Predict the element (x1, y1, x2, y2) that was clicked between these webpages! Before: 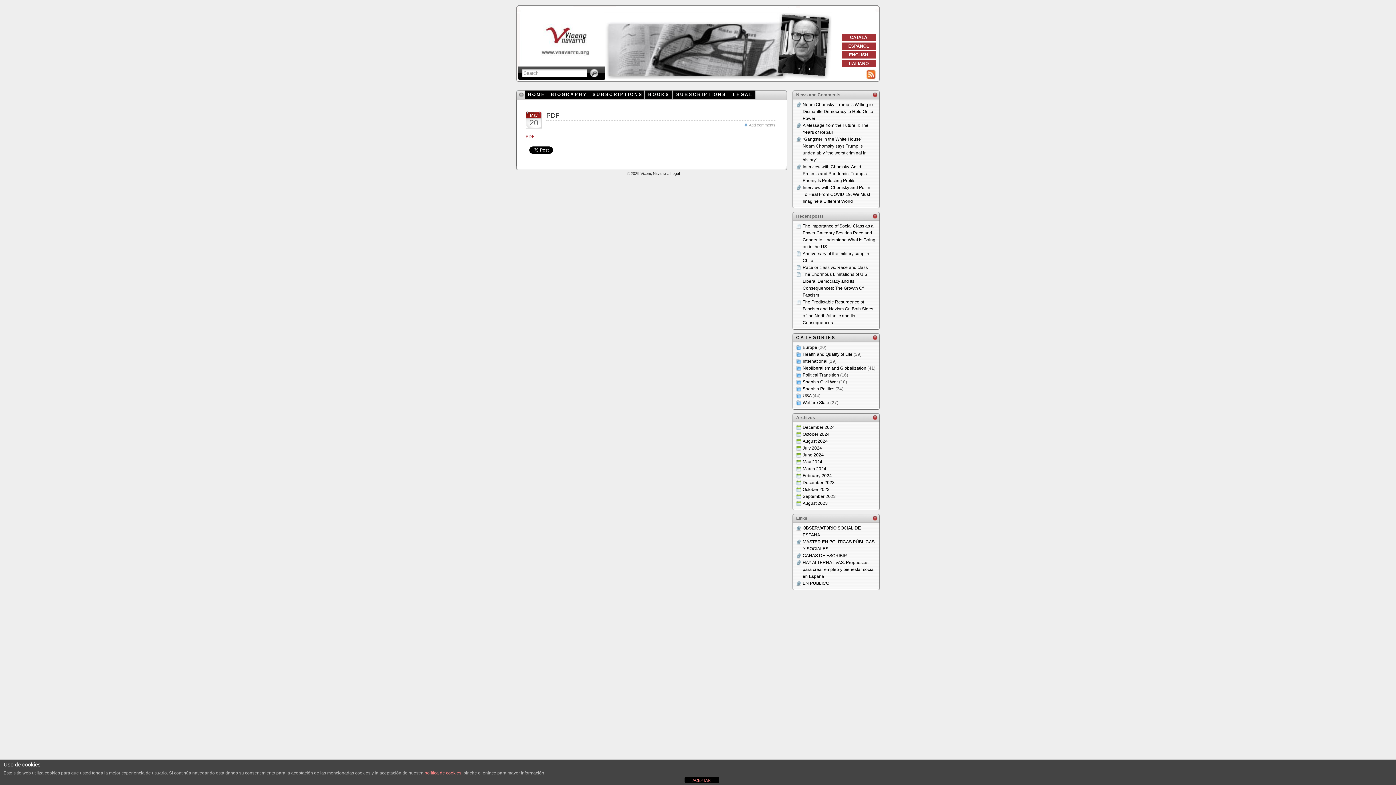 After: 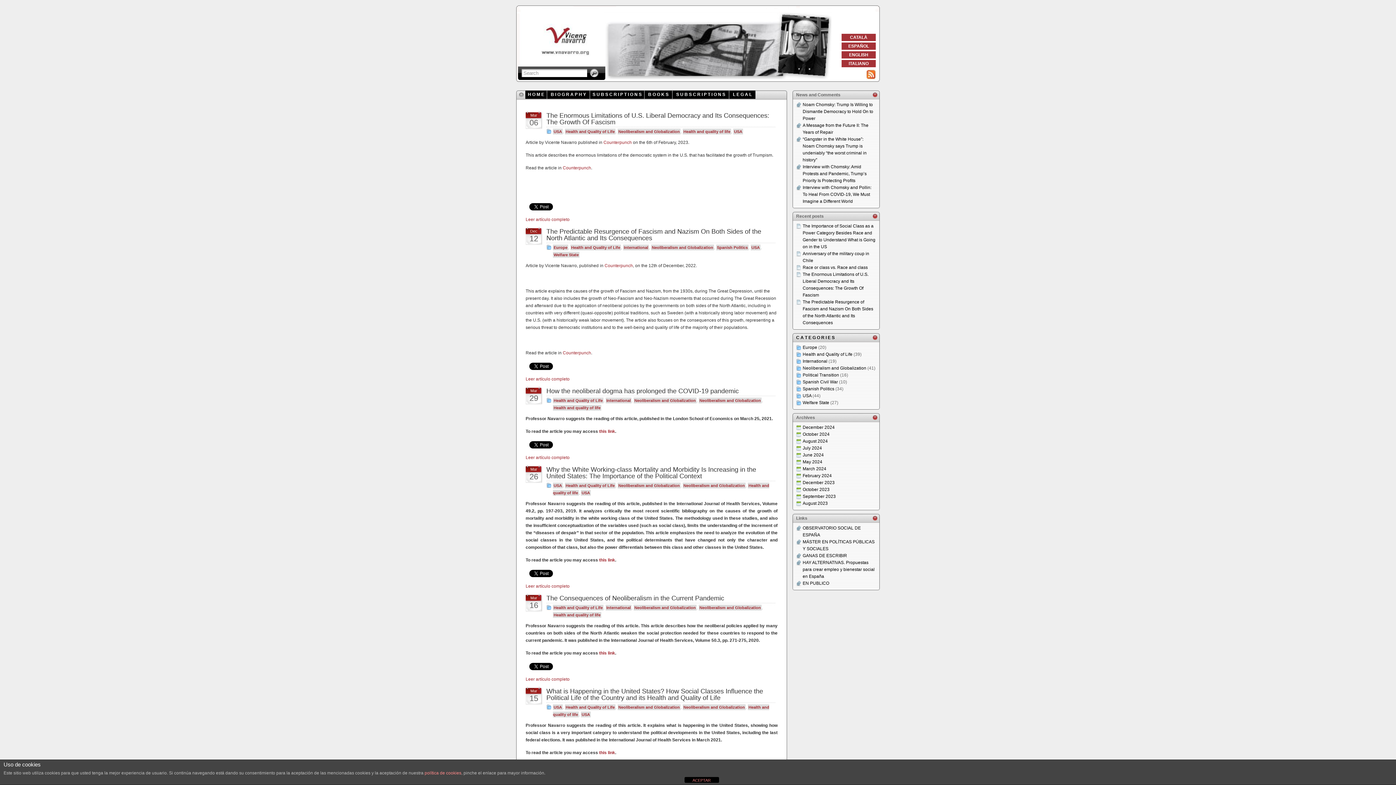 Action: label: Health and Quality of Life bbox: (802, 352, 852, 357)